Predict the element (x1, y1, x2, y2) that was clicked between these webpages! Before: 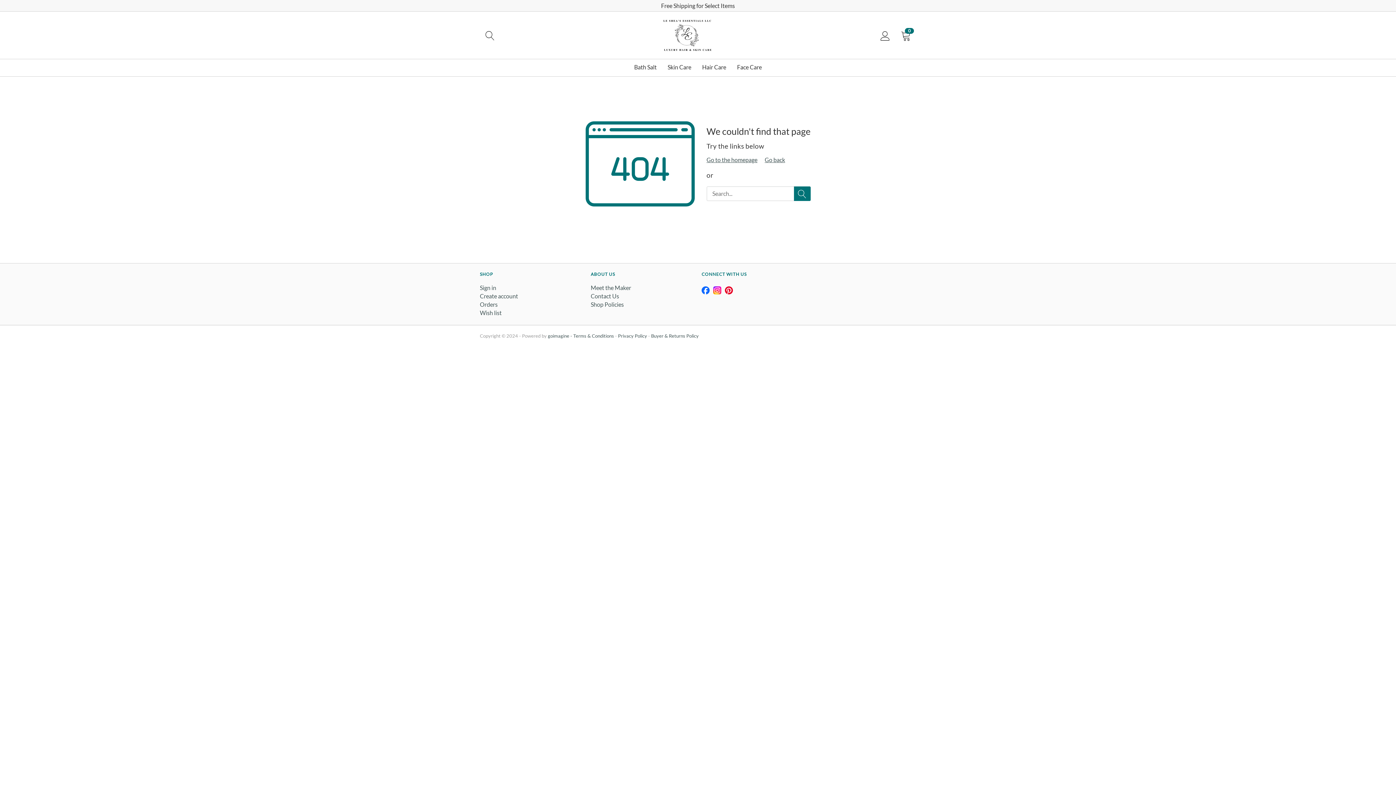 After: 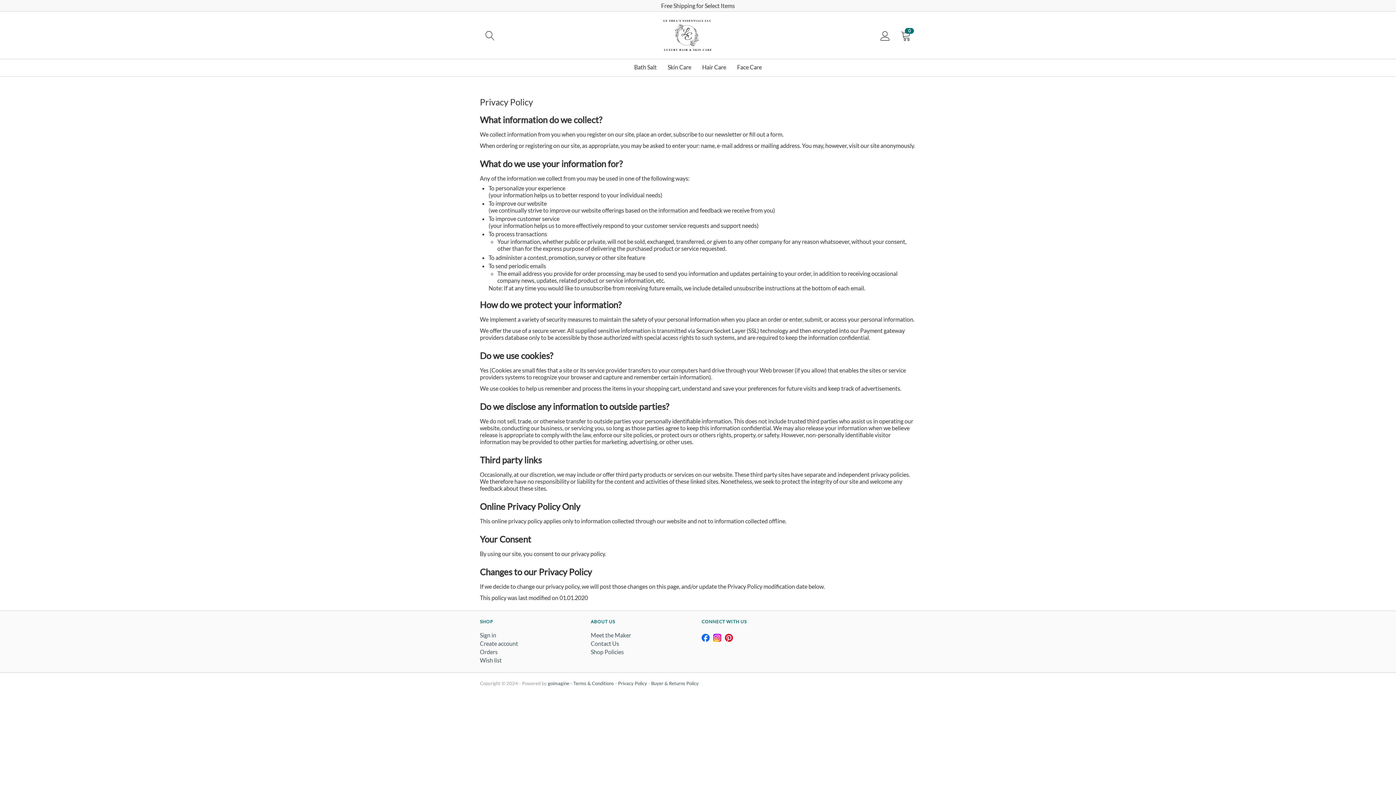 Action: bbox: (618, 333, 647, 338) label: Privacy Policy